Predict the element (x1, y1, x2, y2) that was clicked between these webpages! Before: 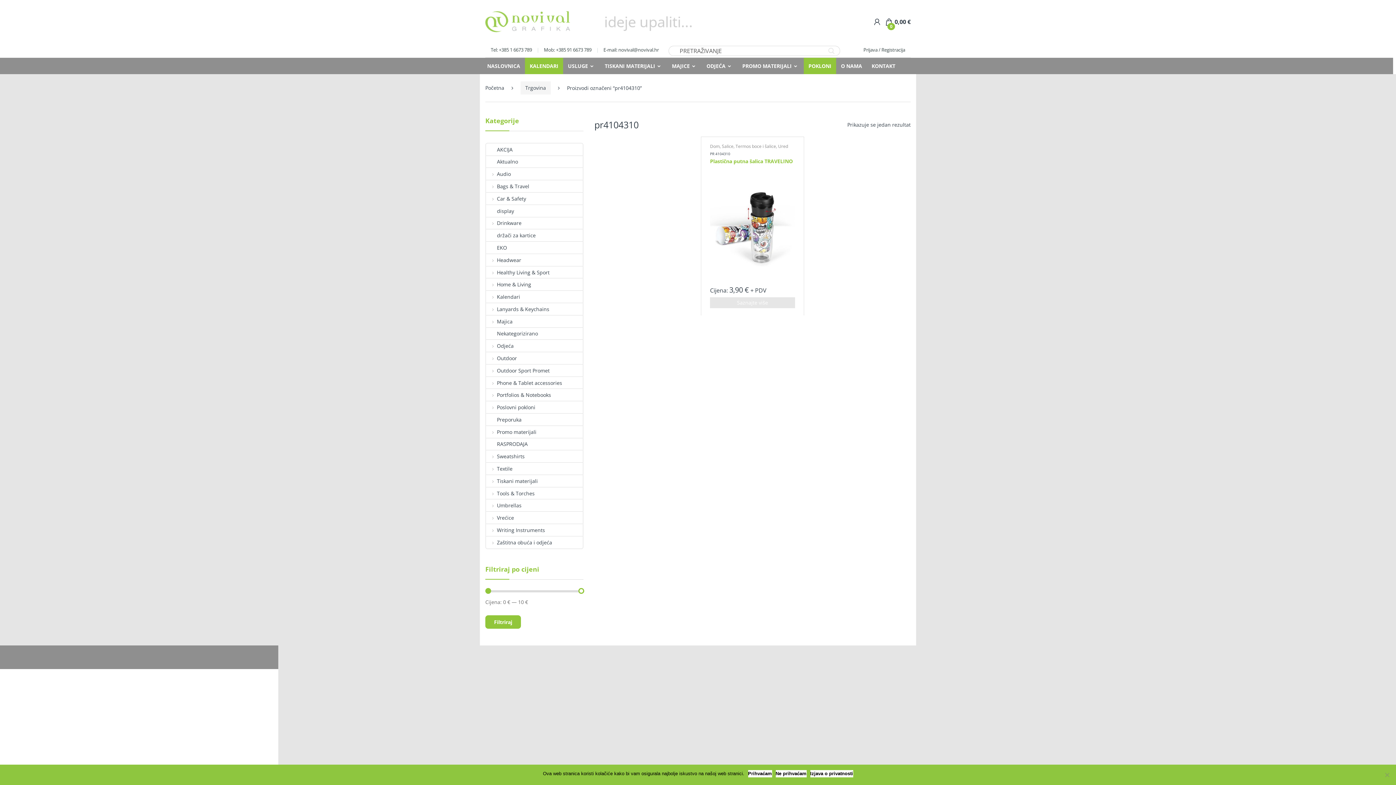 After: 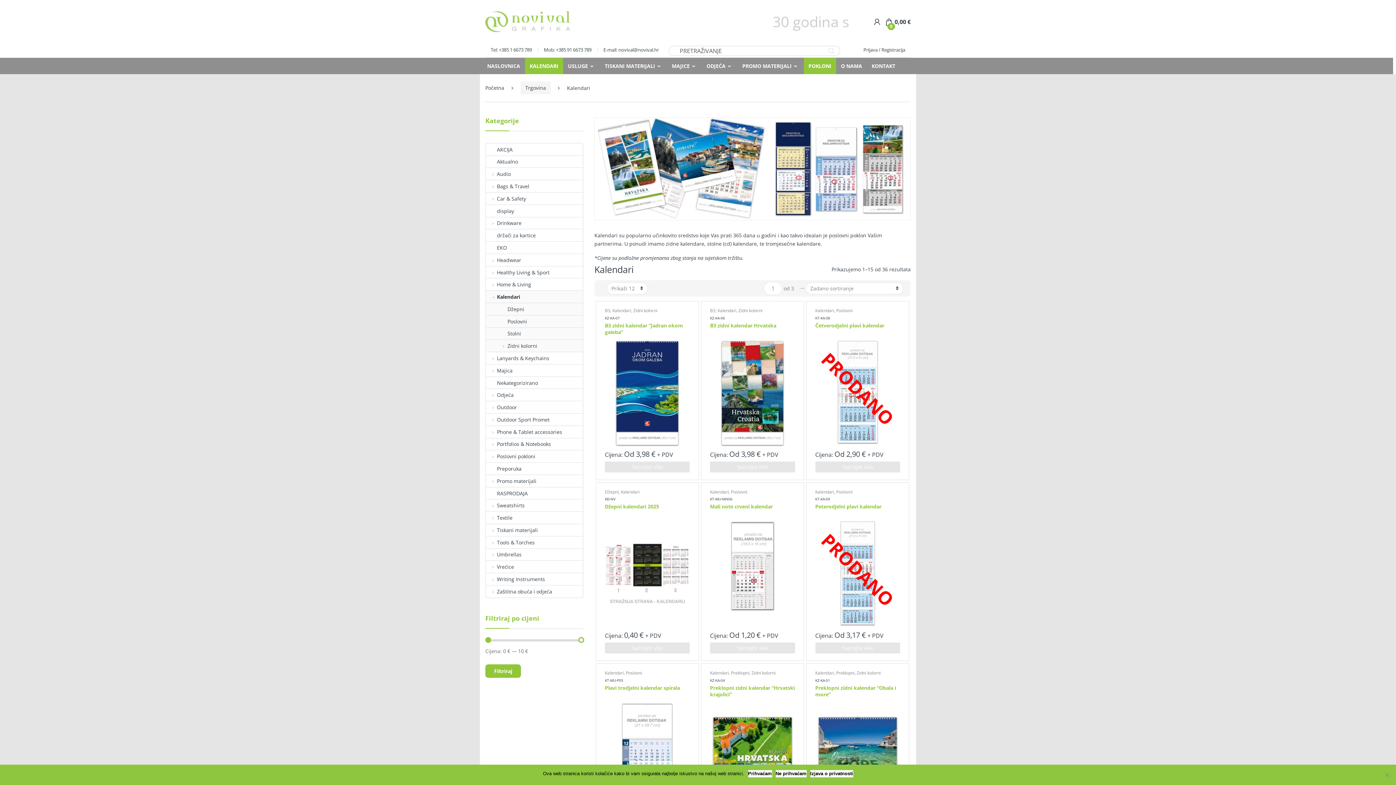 Action: label: KALENDARI bbox: (525, 57, 563, 74)